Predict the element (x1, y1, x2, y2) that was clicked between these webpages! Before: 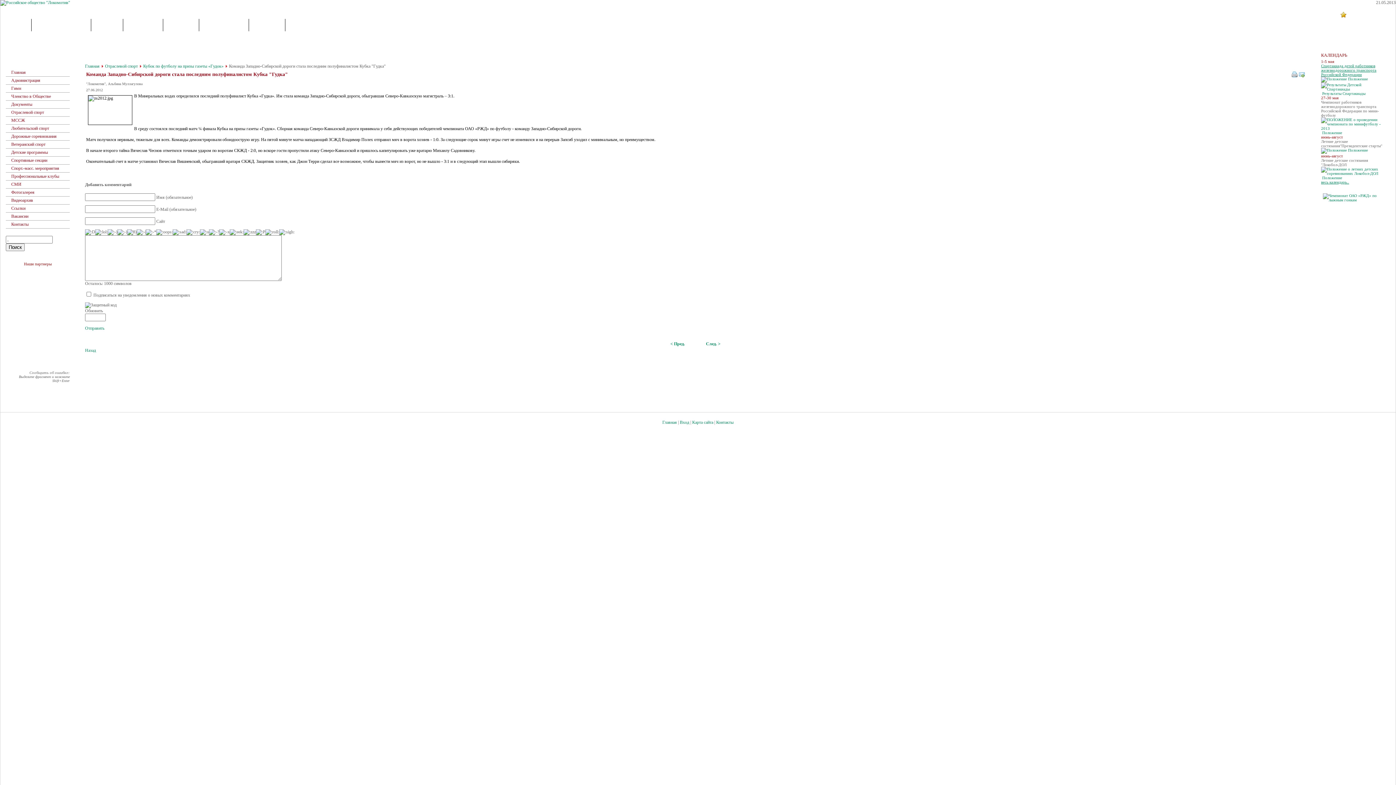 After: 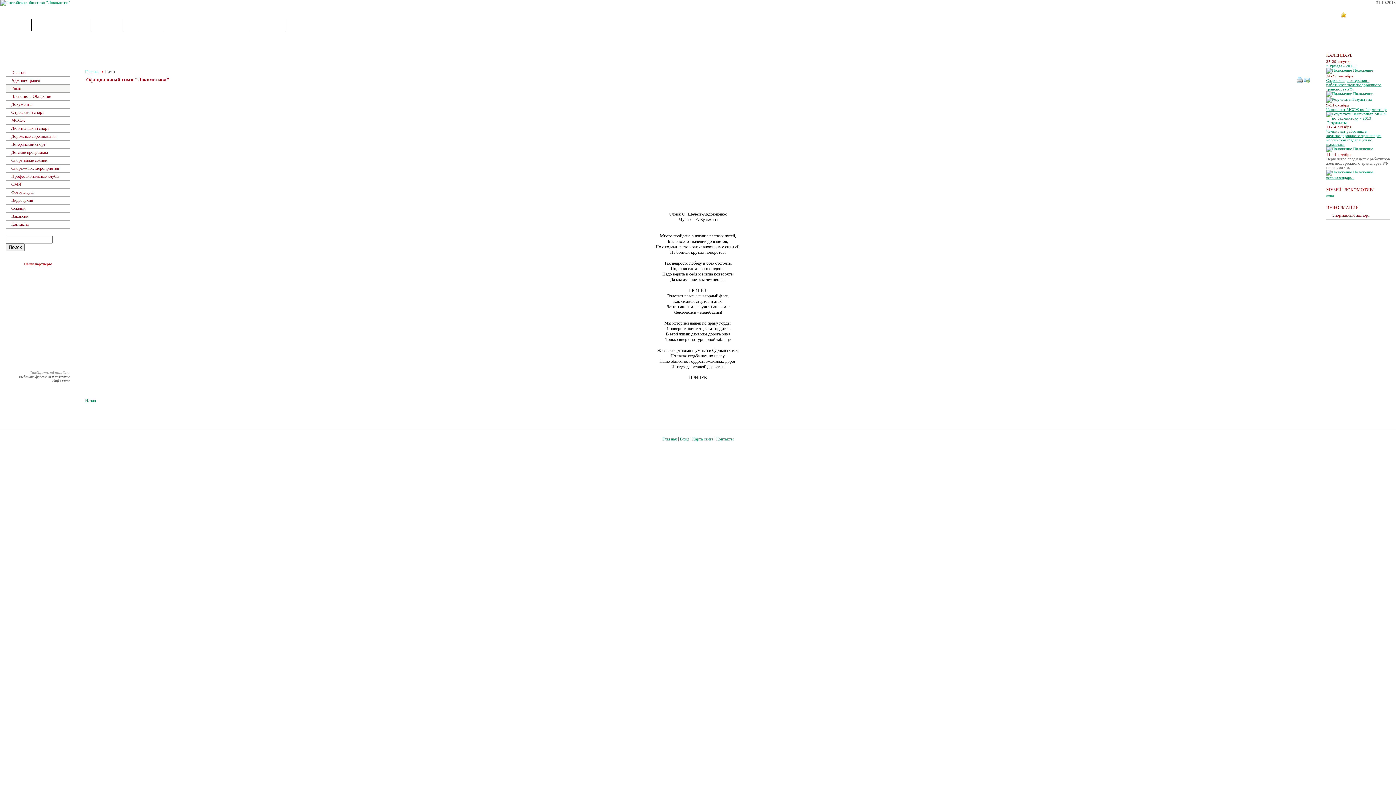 Action: label: Гимн bbox: (5, 84, 69, 92)